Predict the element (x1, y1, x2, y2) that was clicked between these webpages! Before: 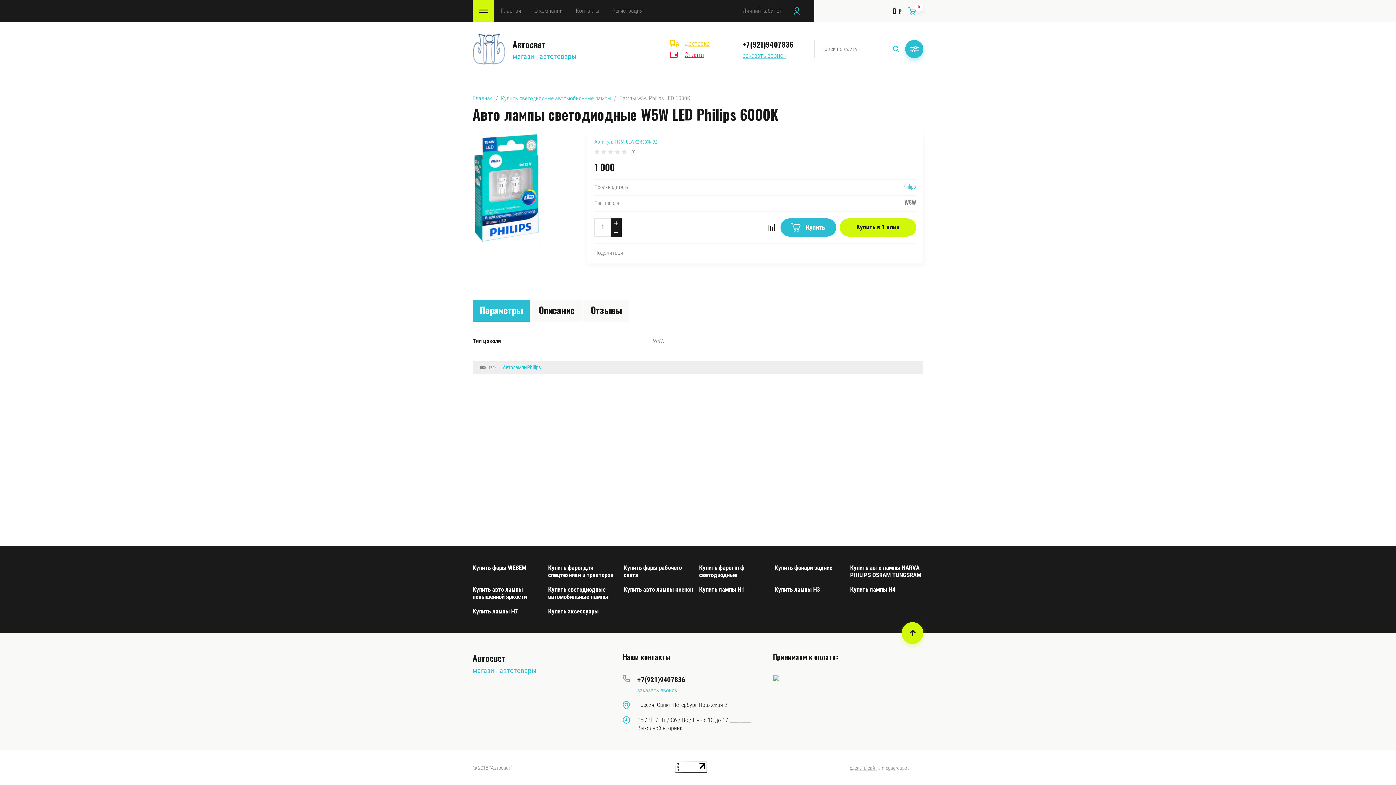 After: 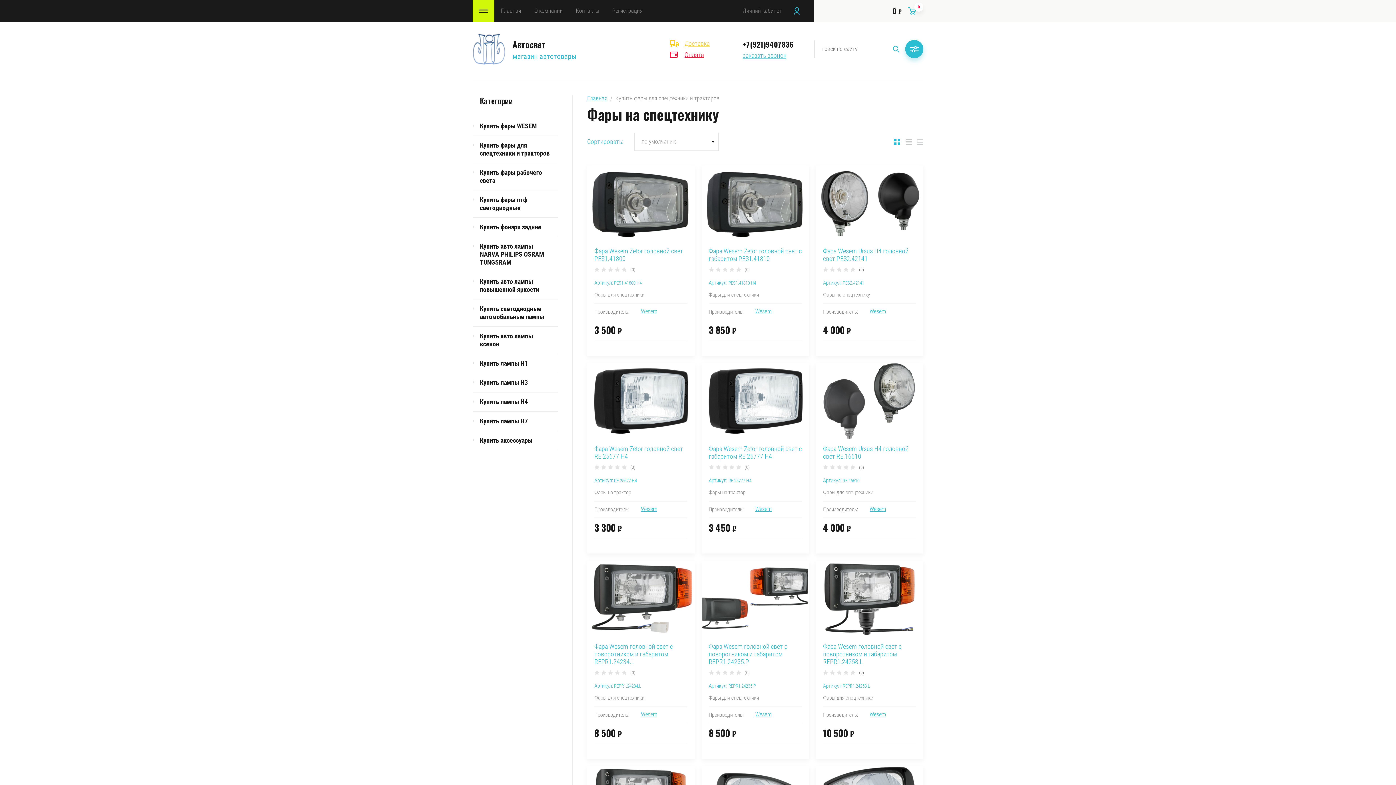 Action: label: Купить фары для спецтехники и тракторов bbox: (548, 564, 621, 578)